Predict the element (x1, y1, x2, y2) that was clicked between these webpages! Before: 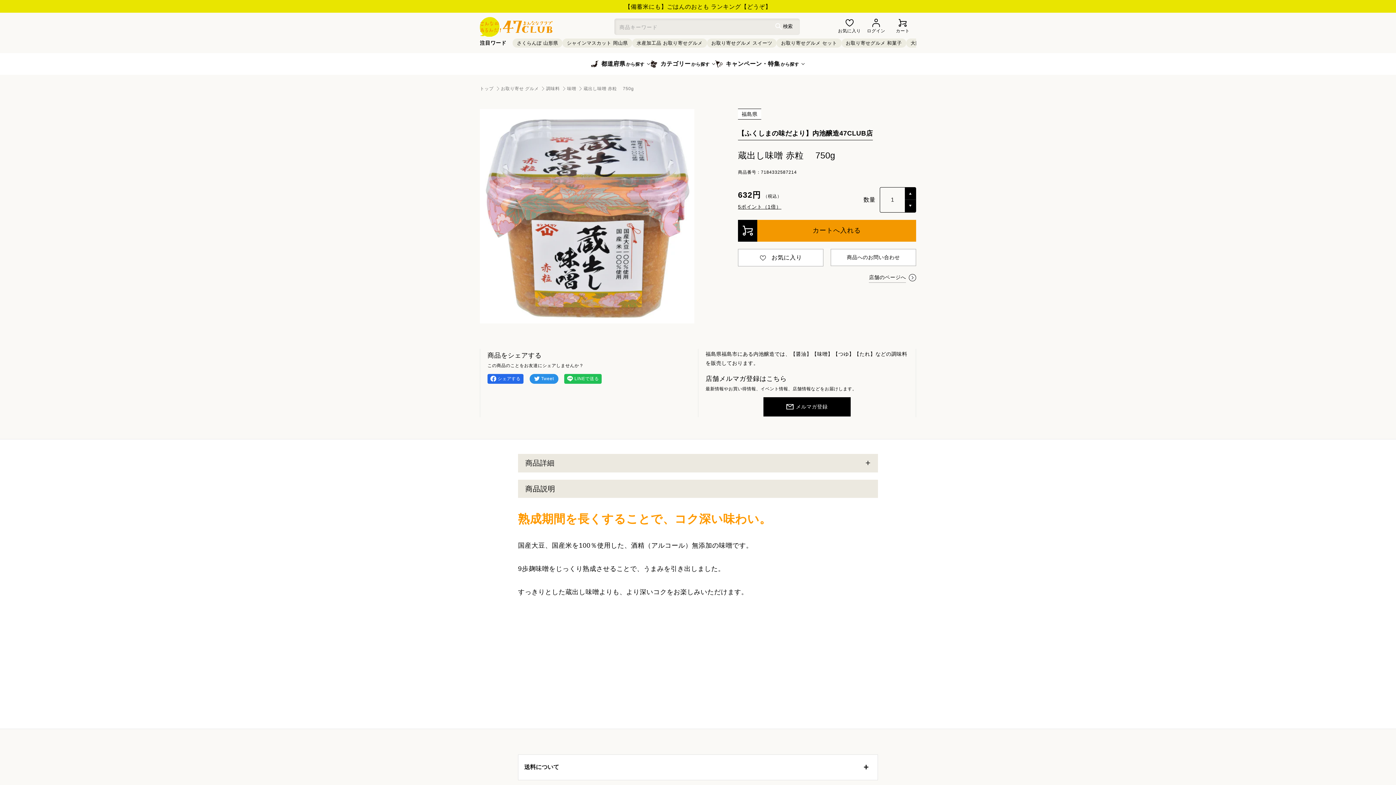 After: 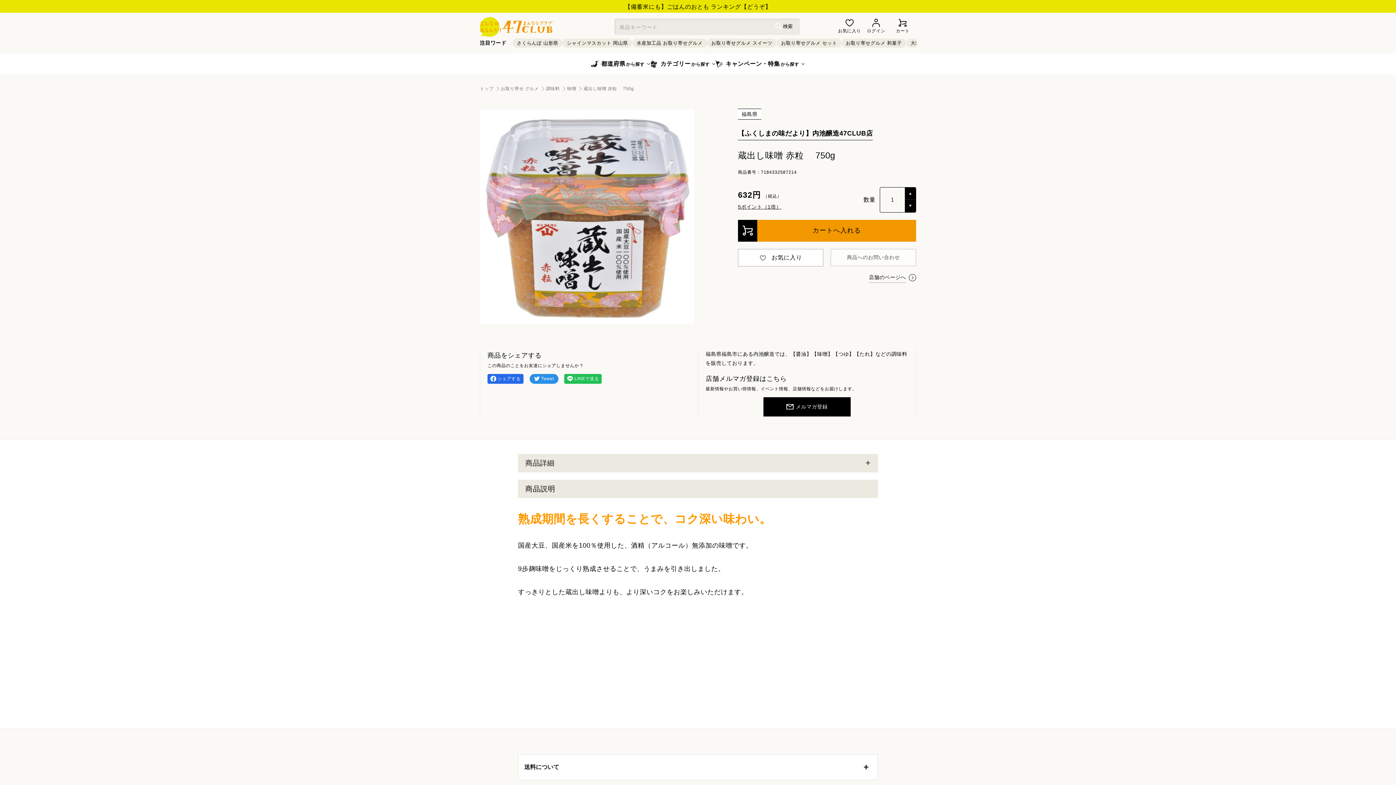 Action: bbox: (830, 248, 916, 266) label: 商品へのお問い合わせ